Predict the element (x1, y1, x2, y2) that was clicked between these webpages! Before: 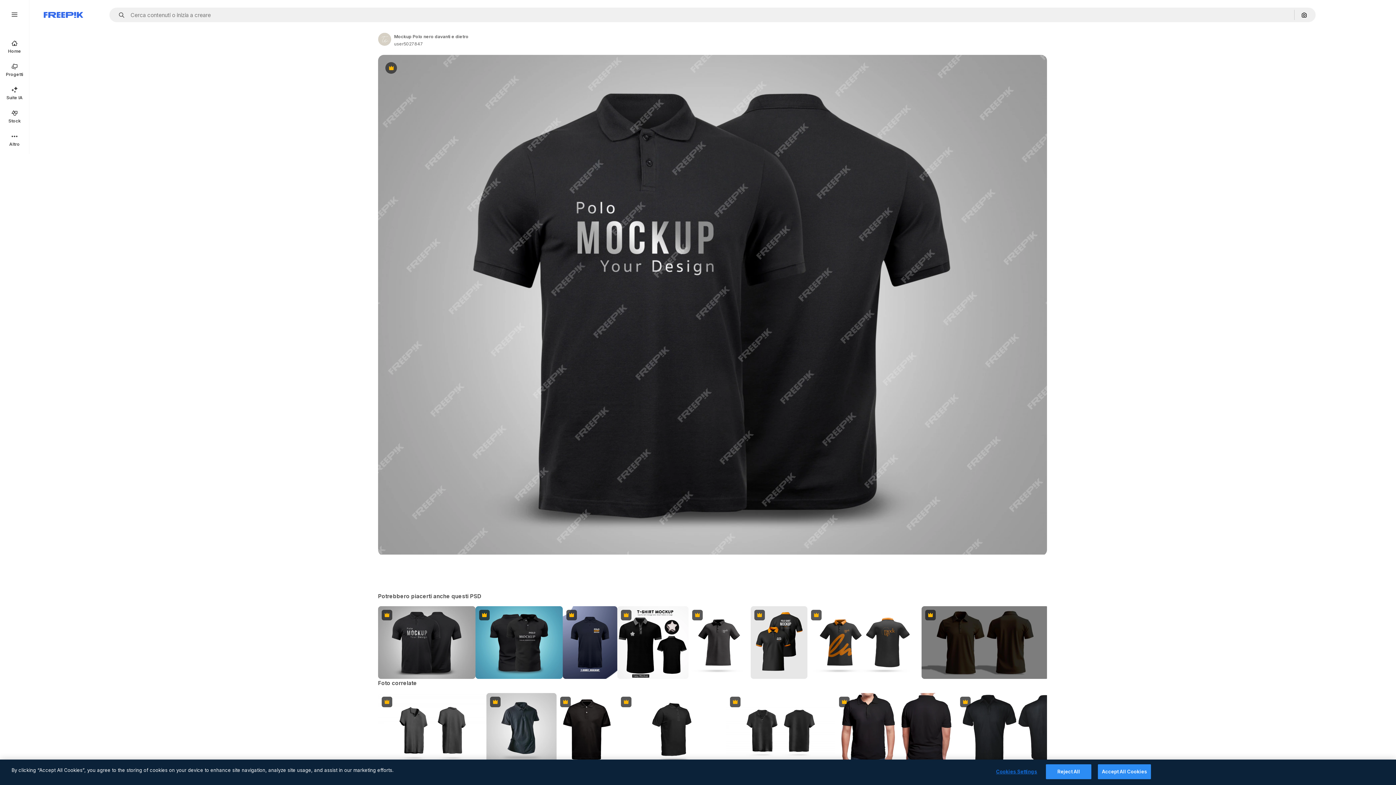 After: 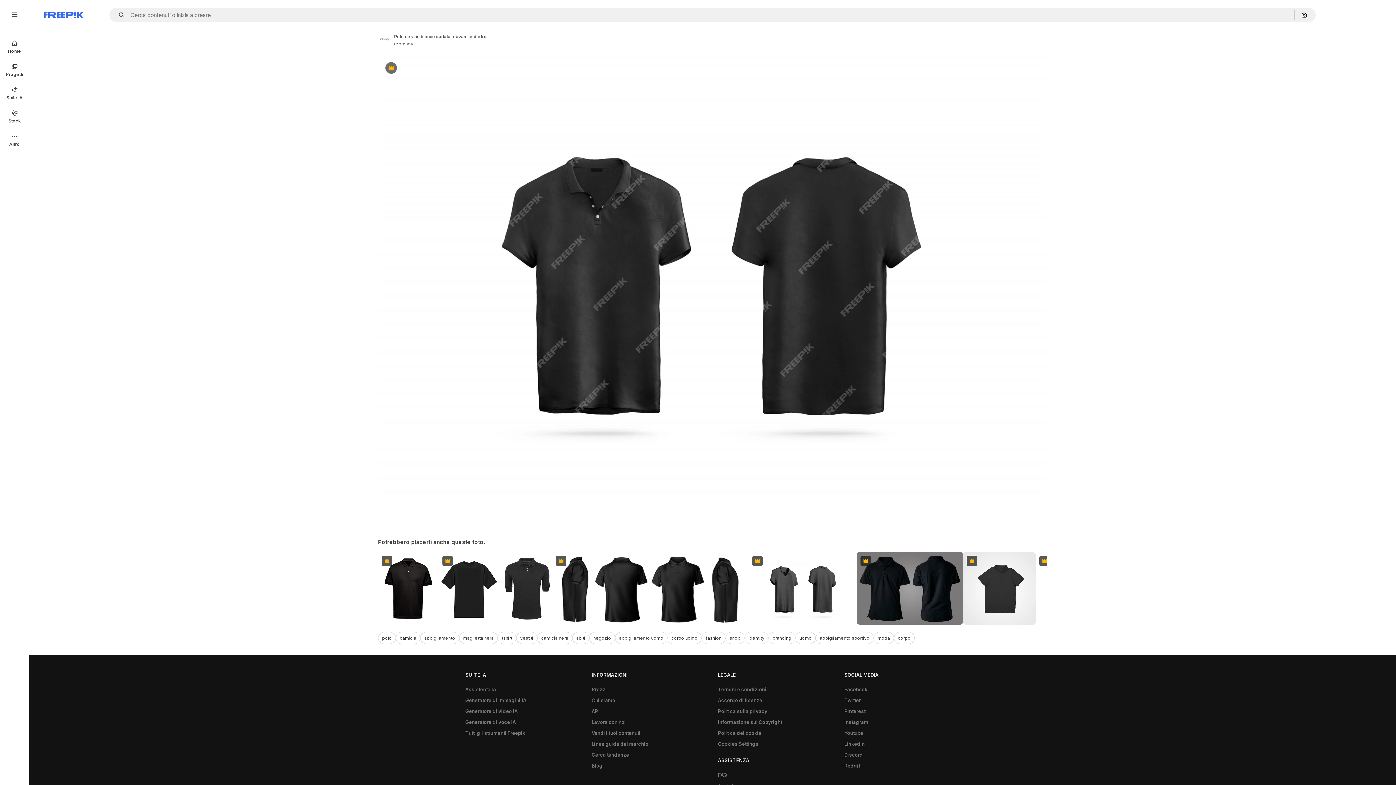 Action: bbox: (726, 693, 835, 766) label: Premium